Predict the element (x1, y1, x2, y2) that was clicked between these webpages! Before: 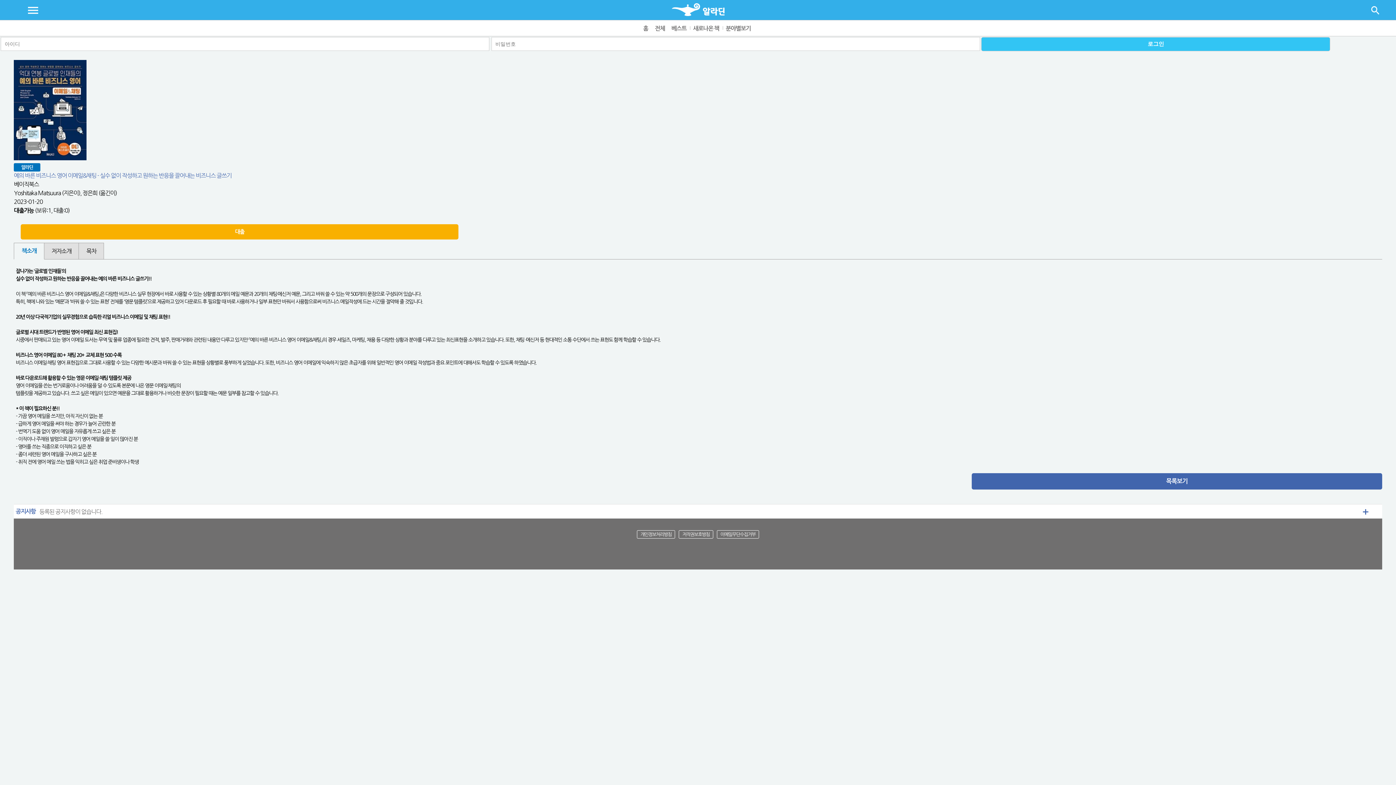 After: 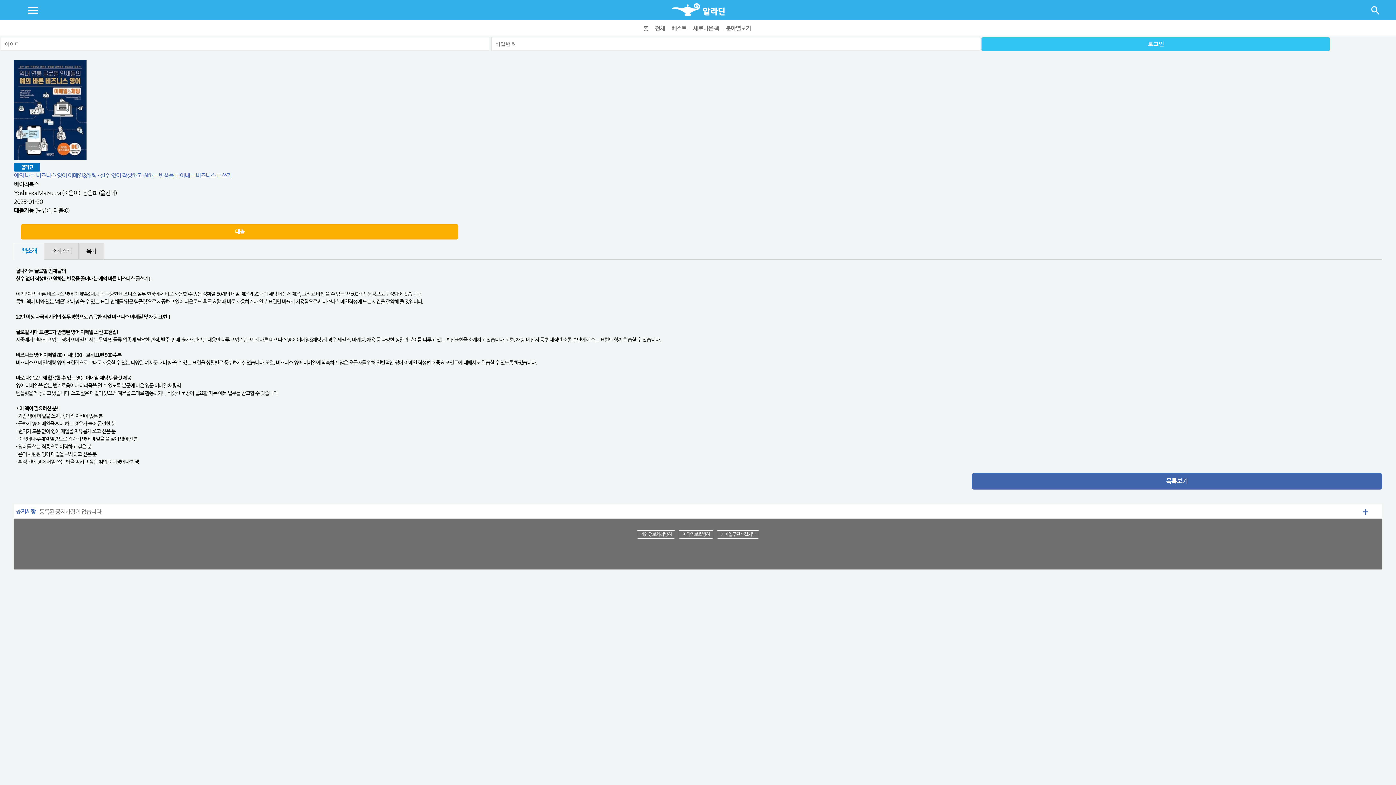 Action: bbox: (20, 224, 458, 239) label: 대출